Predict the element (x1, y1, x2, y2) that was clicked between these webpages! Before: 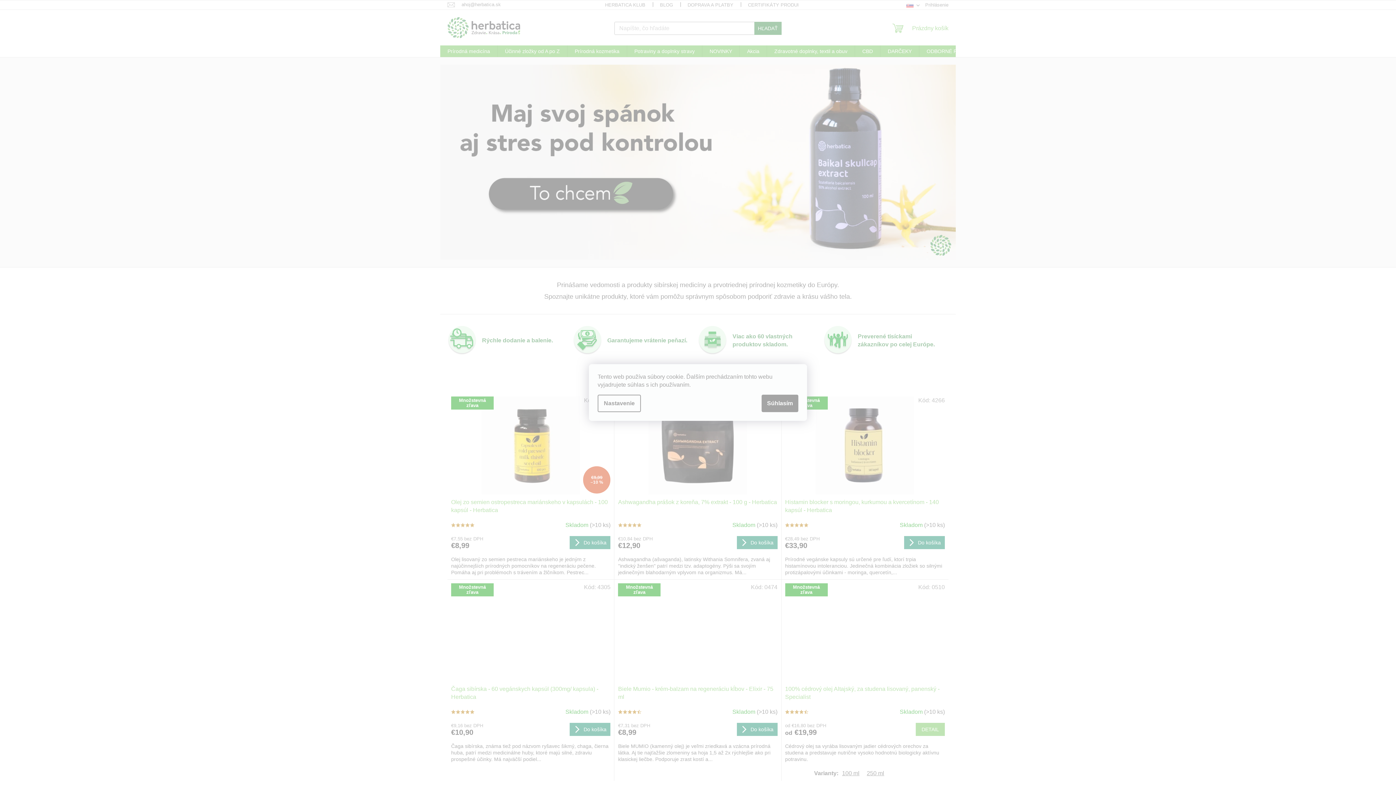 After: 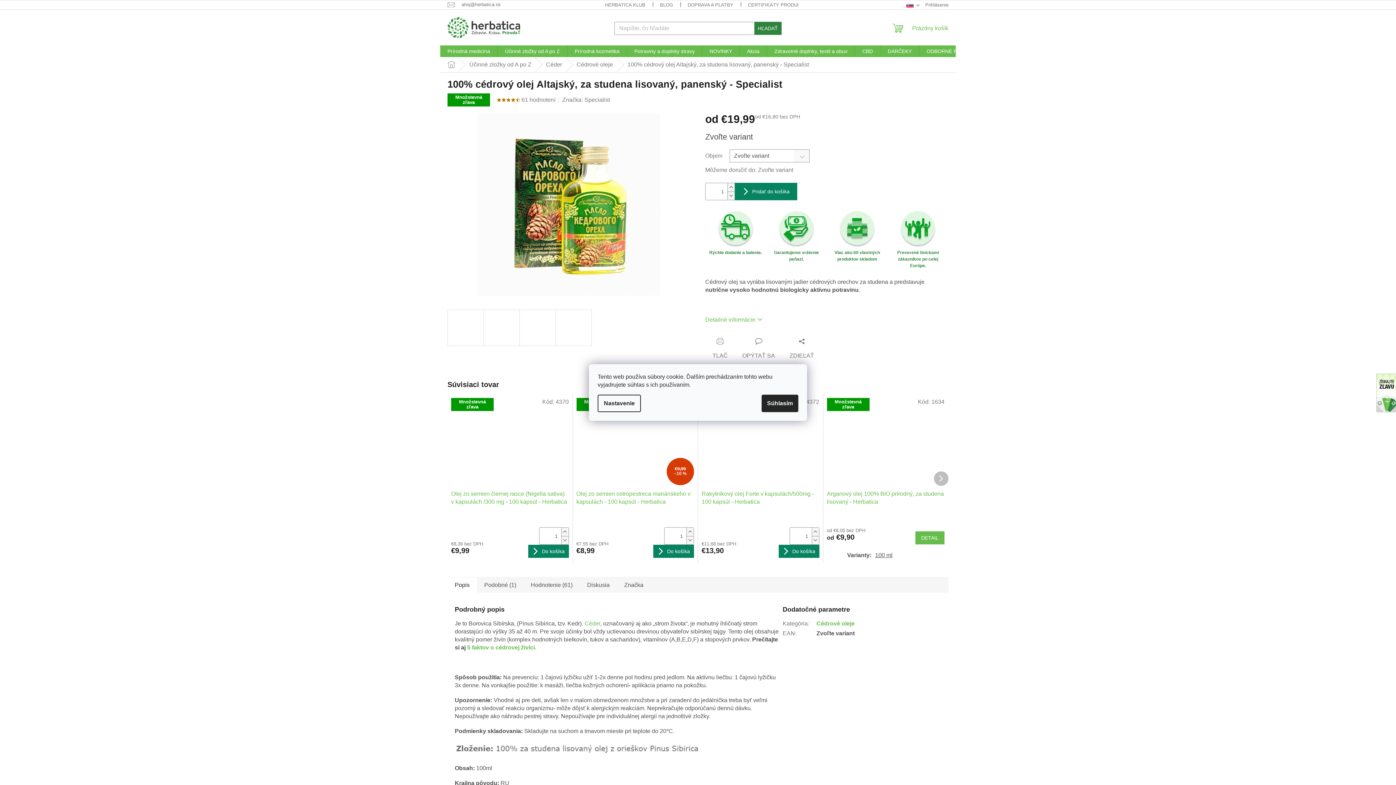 Action: bbox: (915, 723, 945, 736) label: DETAIL